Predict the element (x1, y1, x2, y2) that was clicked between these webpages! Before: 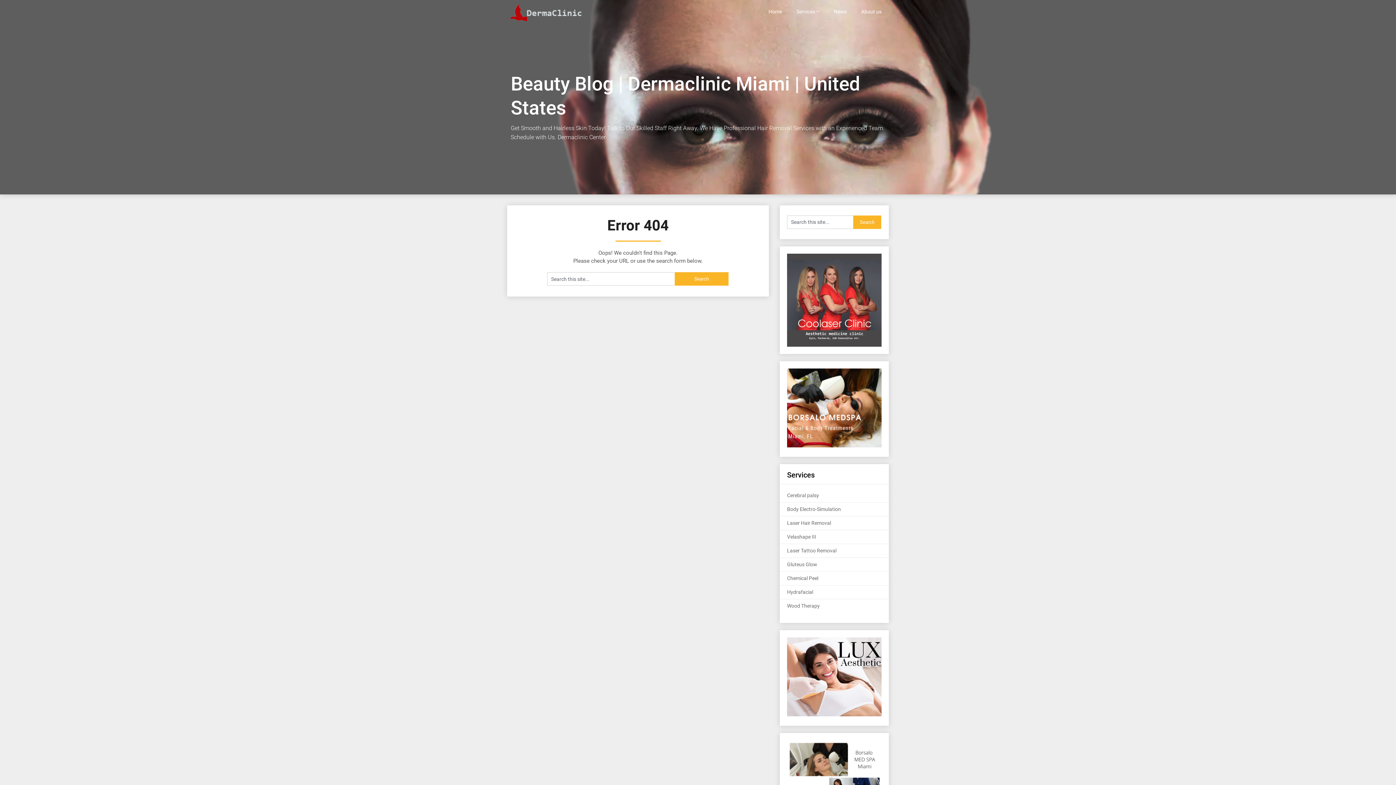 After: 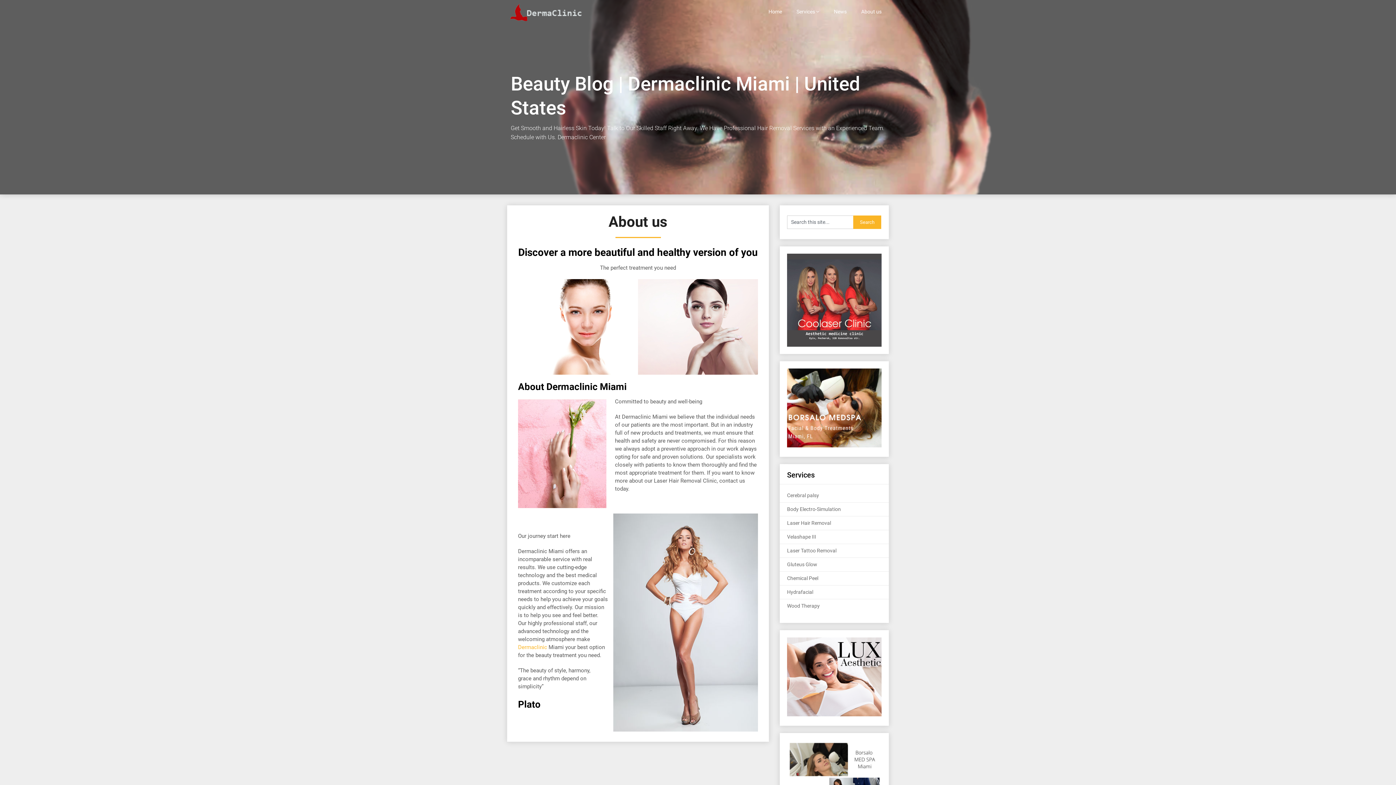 Action: bbox: (854, 0, 889, 23) label: About us